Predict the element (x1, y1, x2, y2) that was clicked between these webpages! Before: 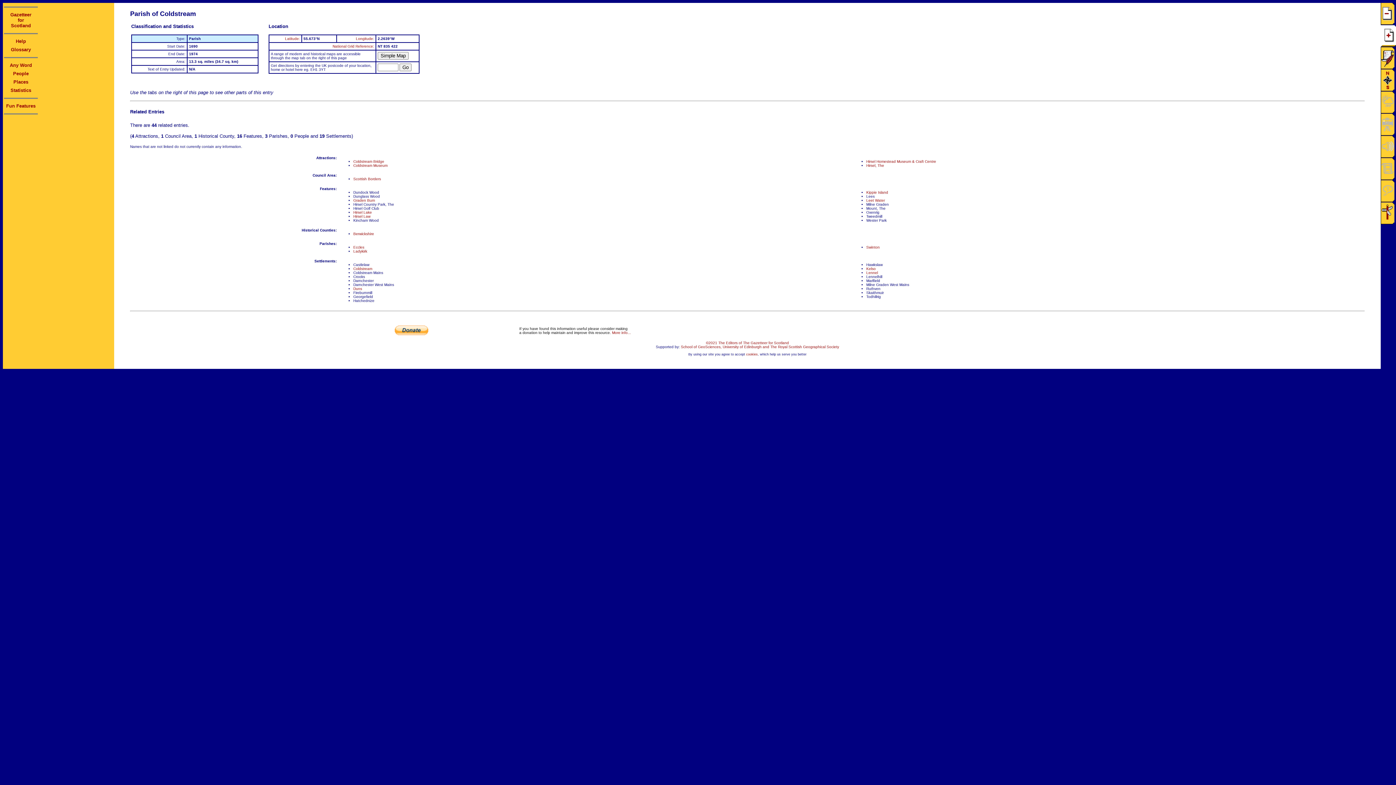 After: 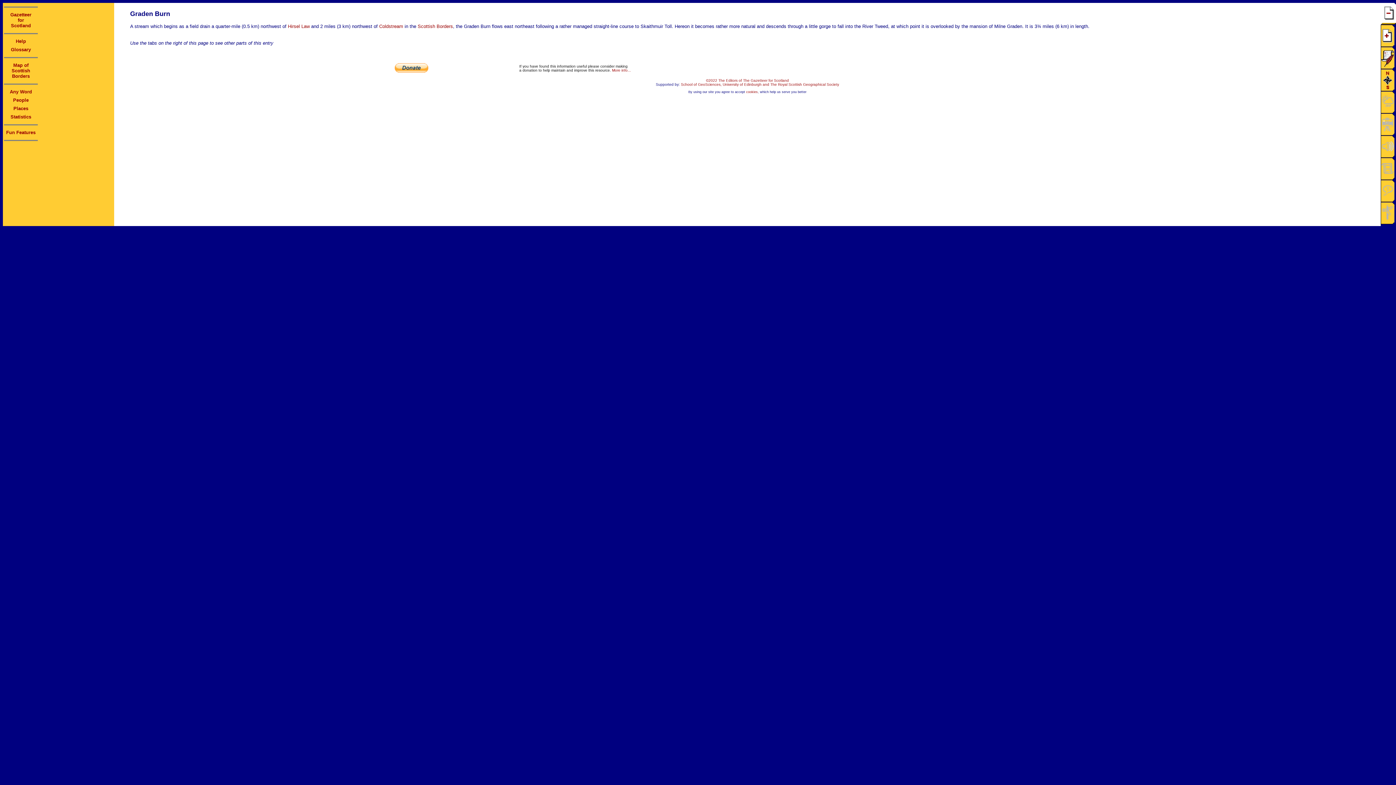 Action: label: Graden Burn bbox: (353, 198, 375, 202)